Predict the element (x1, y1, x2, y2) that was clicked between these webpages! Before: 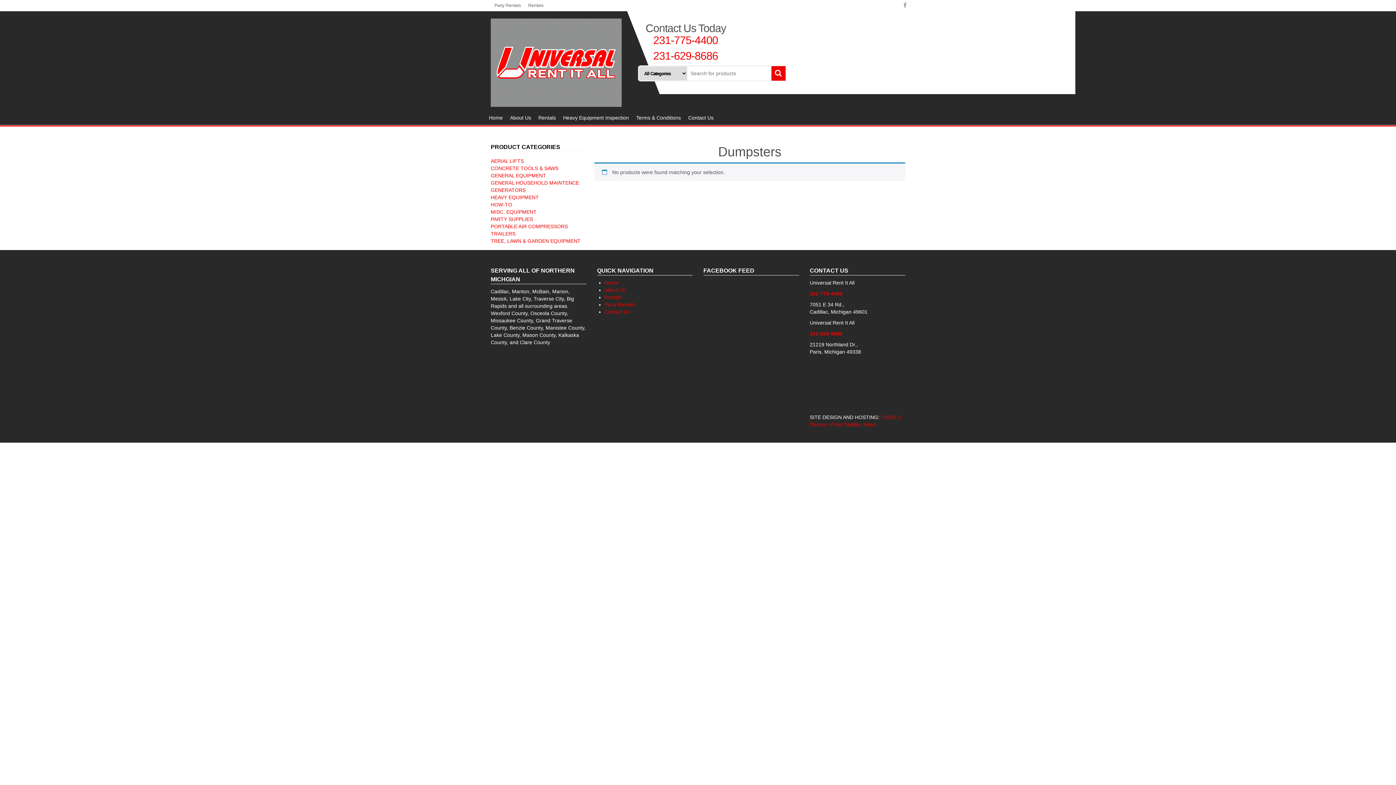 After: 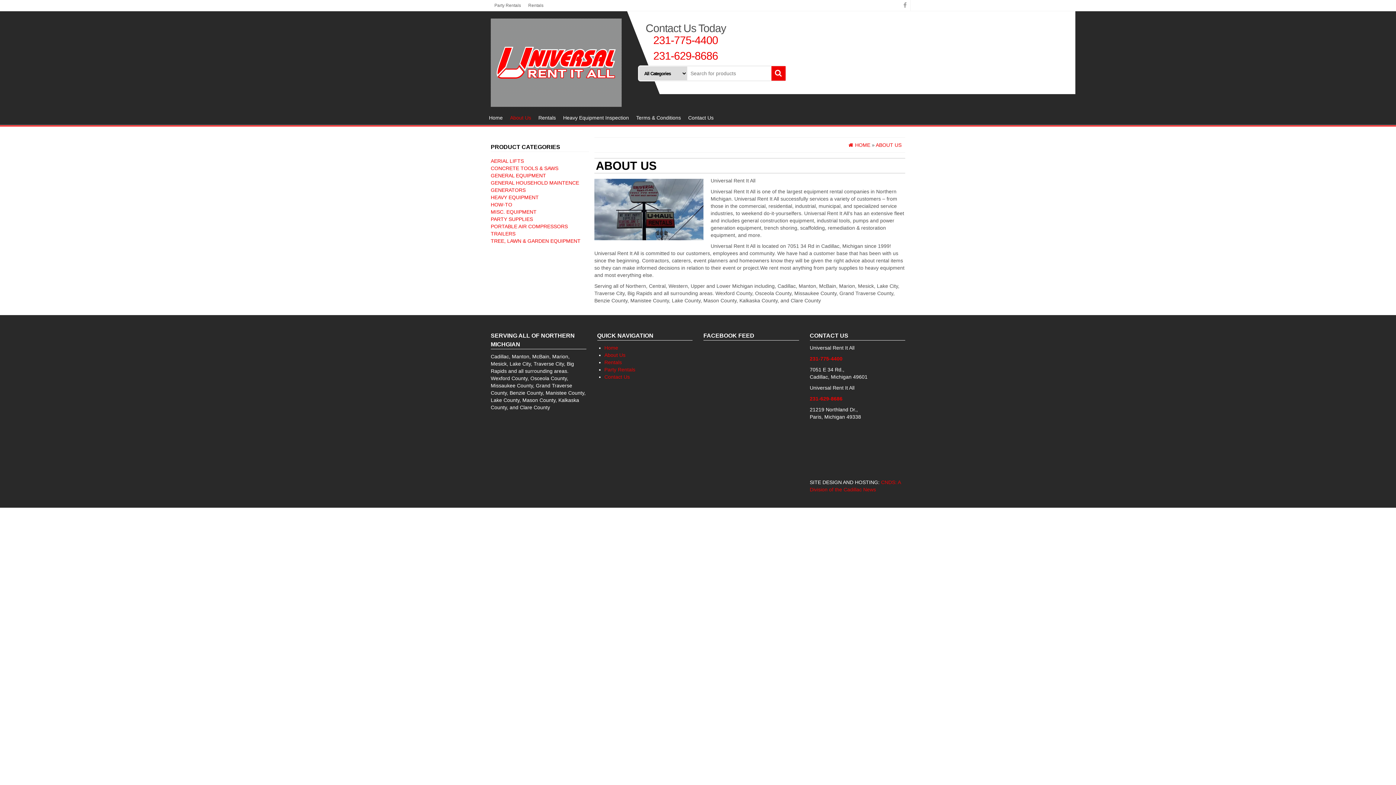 Action: bbox: (506, 110, 534, 125) label: About Us